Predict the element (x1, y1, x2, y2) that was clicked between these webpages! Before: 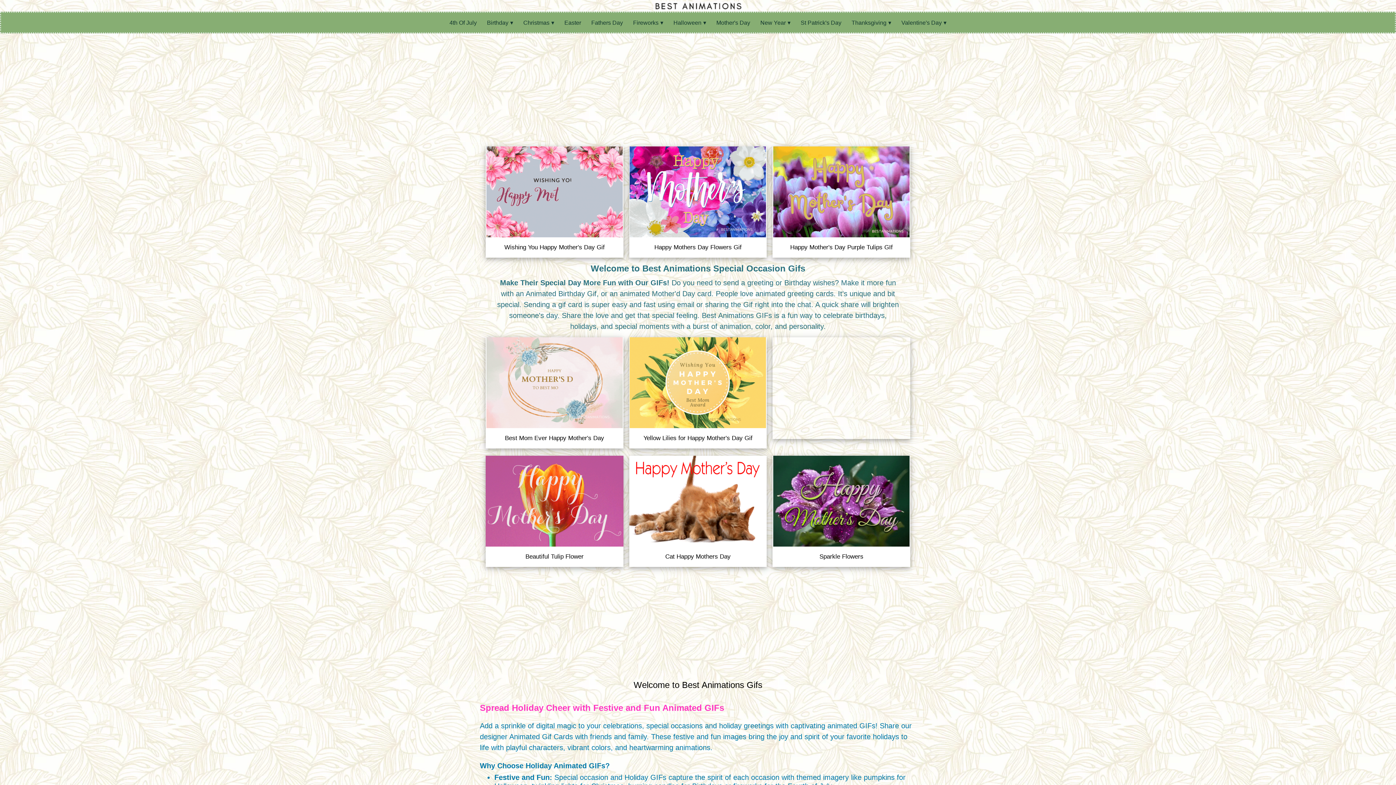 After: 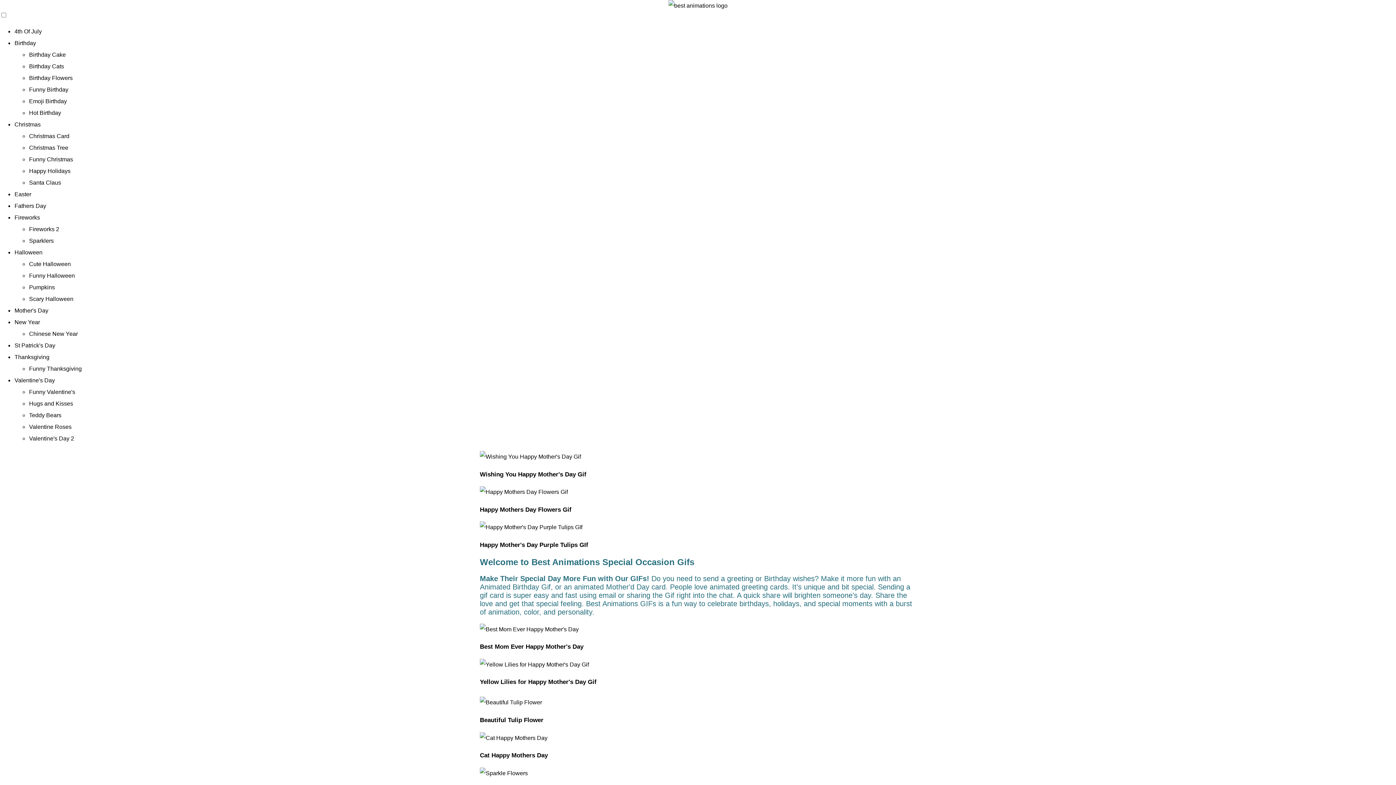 Action: label: Go to BestAnimations Homepage bbox: (653, 2, 742, 8)